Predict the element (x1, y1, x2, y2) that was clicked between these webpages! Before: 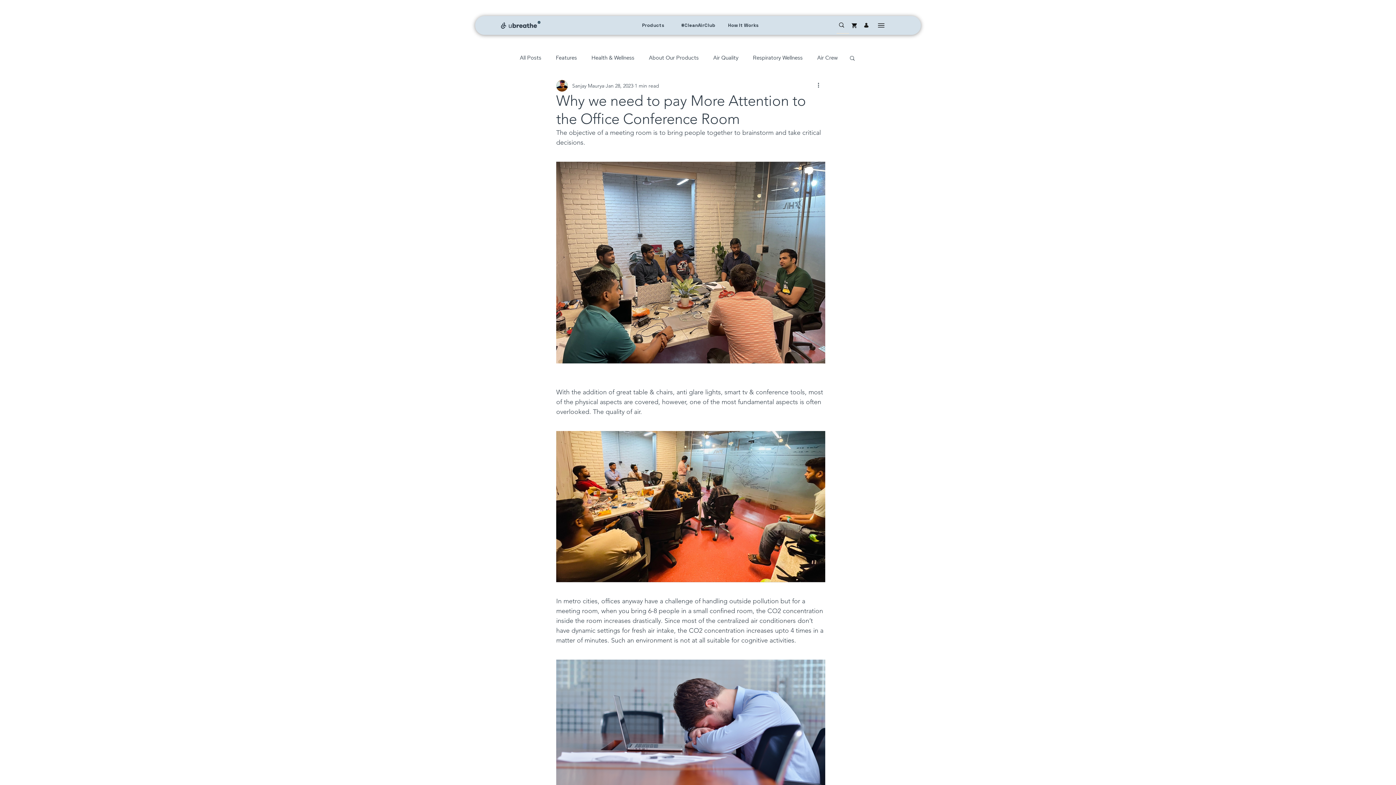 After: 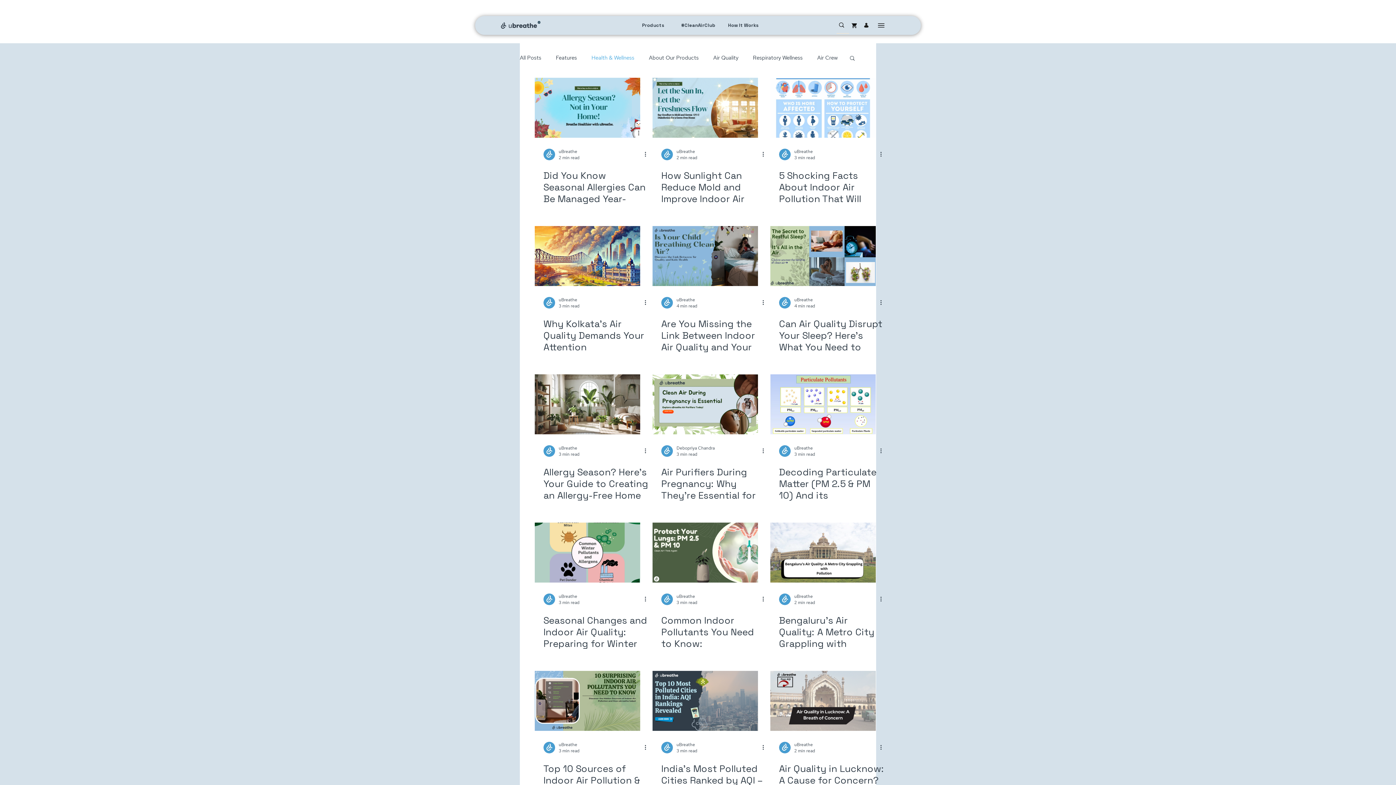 Action: bbox: (591, 54, 634, 61) label: Health & Wellness